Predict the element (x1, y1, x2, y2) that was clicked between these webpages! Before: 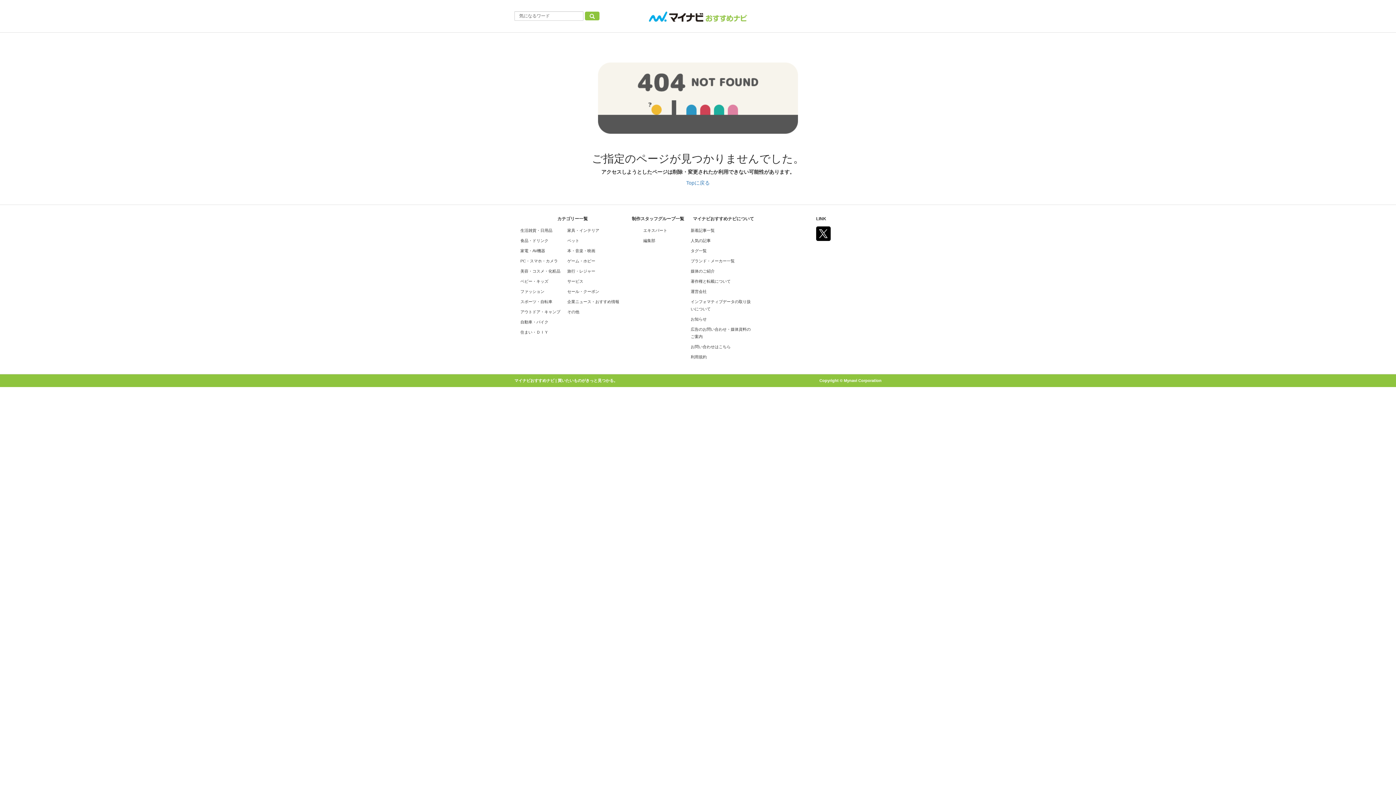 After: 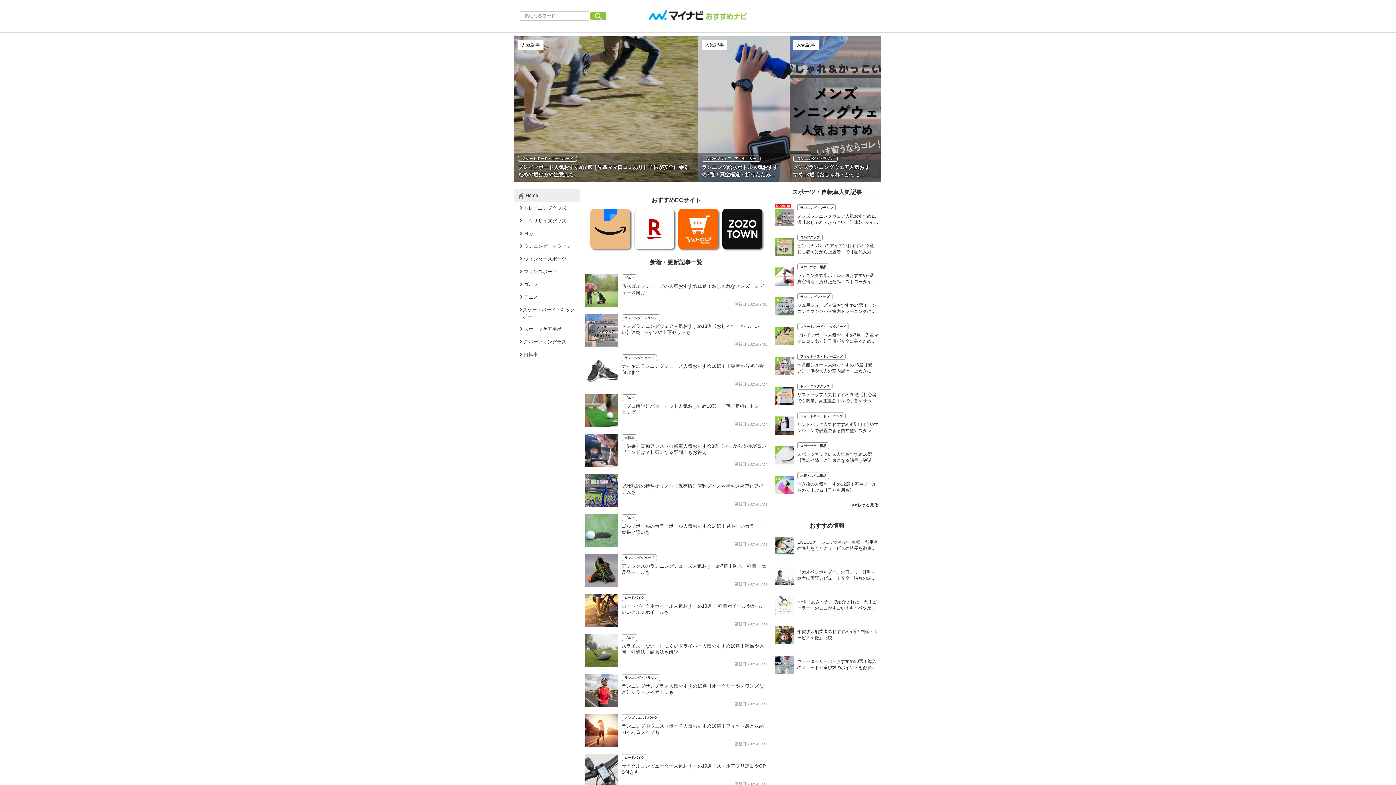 Action: bbox: (520, 299, 552, 304) label: スポーツ・自転車